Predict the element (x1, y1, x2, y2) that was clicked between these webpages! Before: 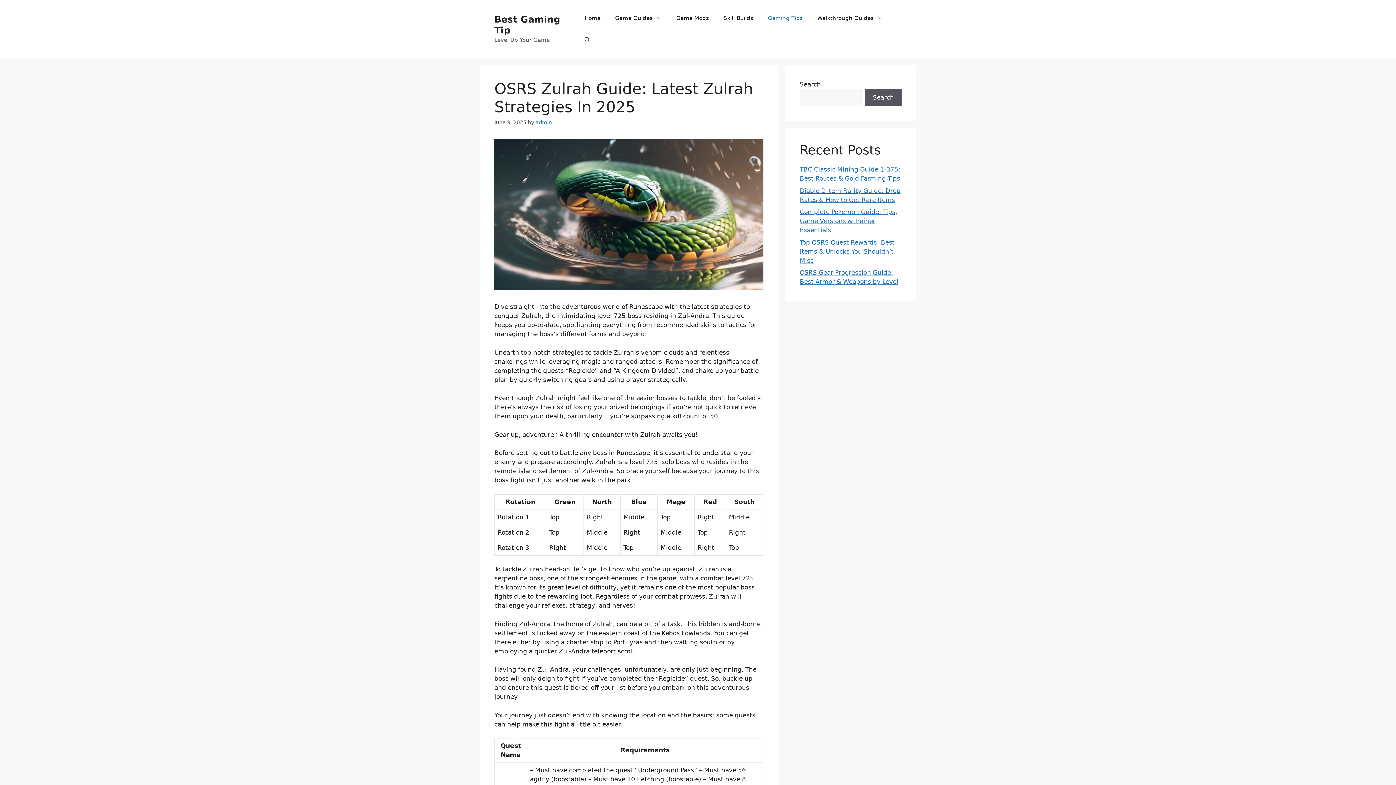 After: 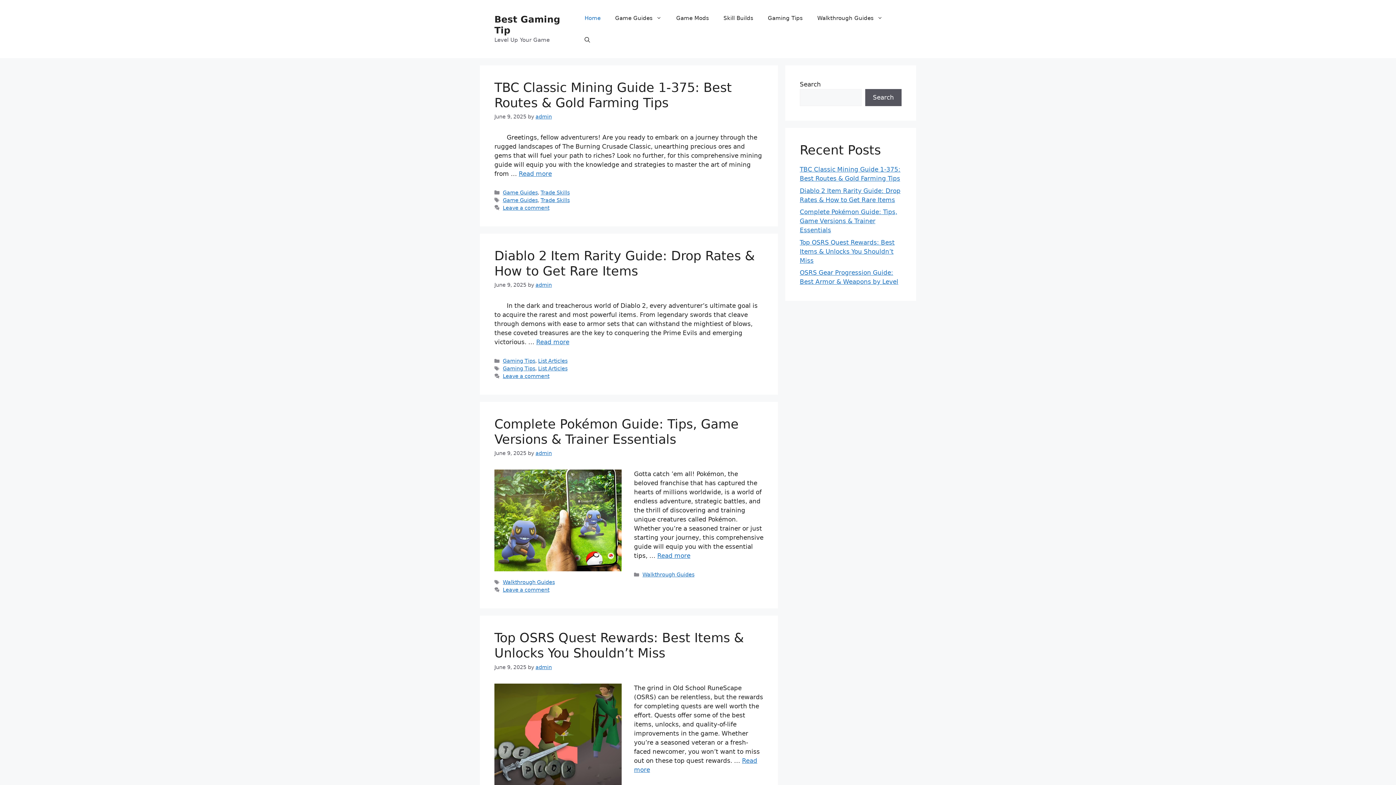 Action: bbox: (577, 7, 608, 29) label: Home